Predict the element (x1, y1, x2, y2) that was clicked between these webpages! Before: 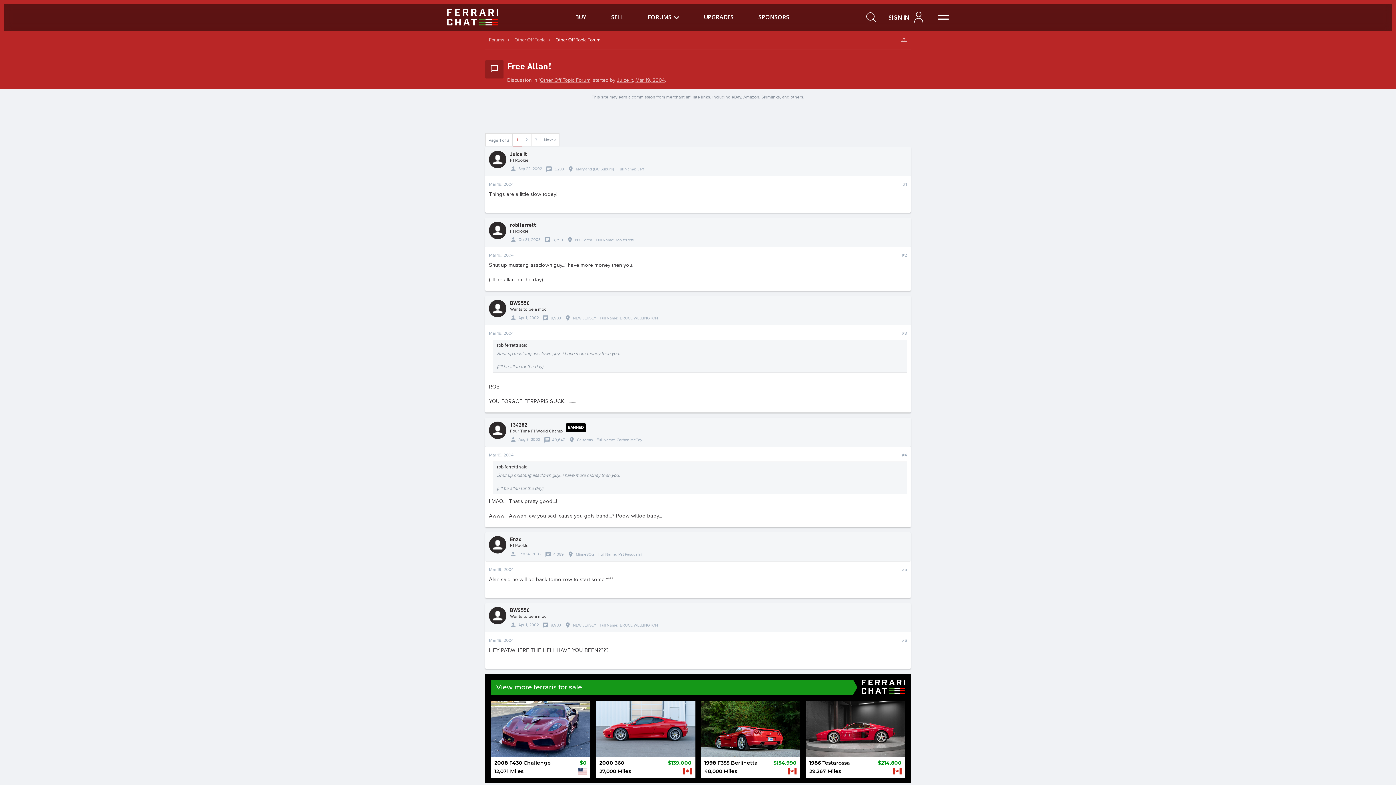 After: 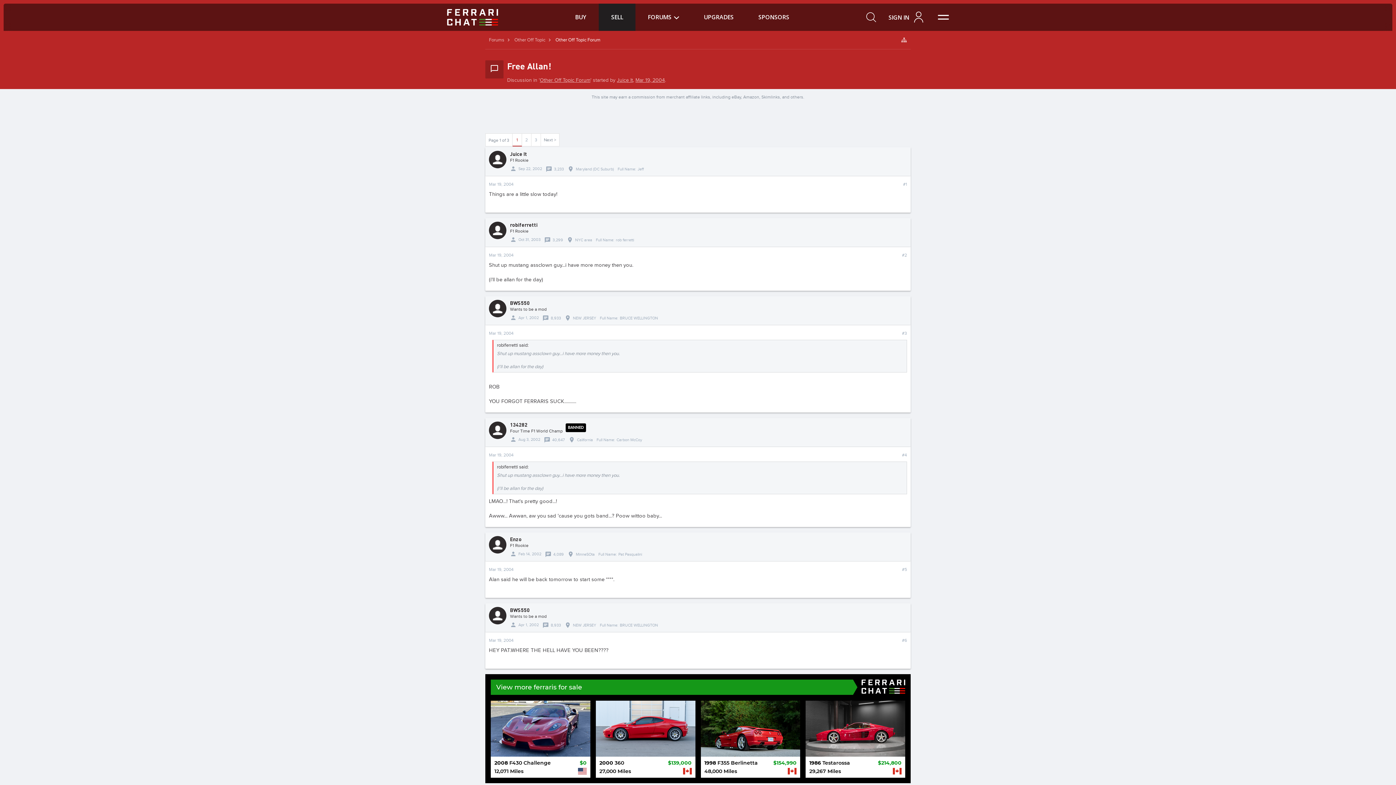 Action: label: SELL bbox: (598, 3, 635, 30)